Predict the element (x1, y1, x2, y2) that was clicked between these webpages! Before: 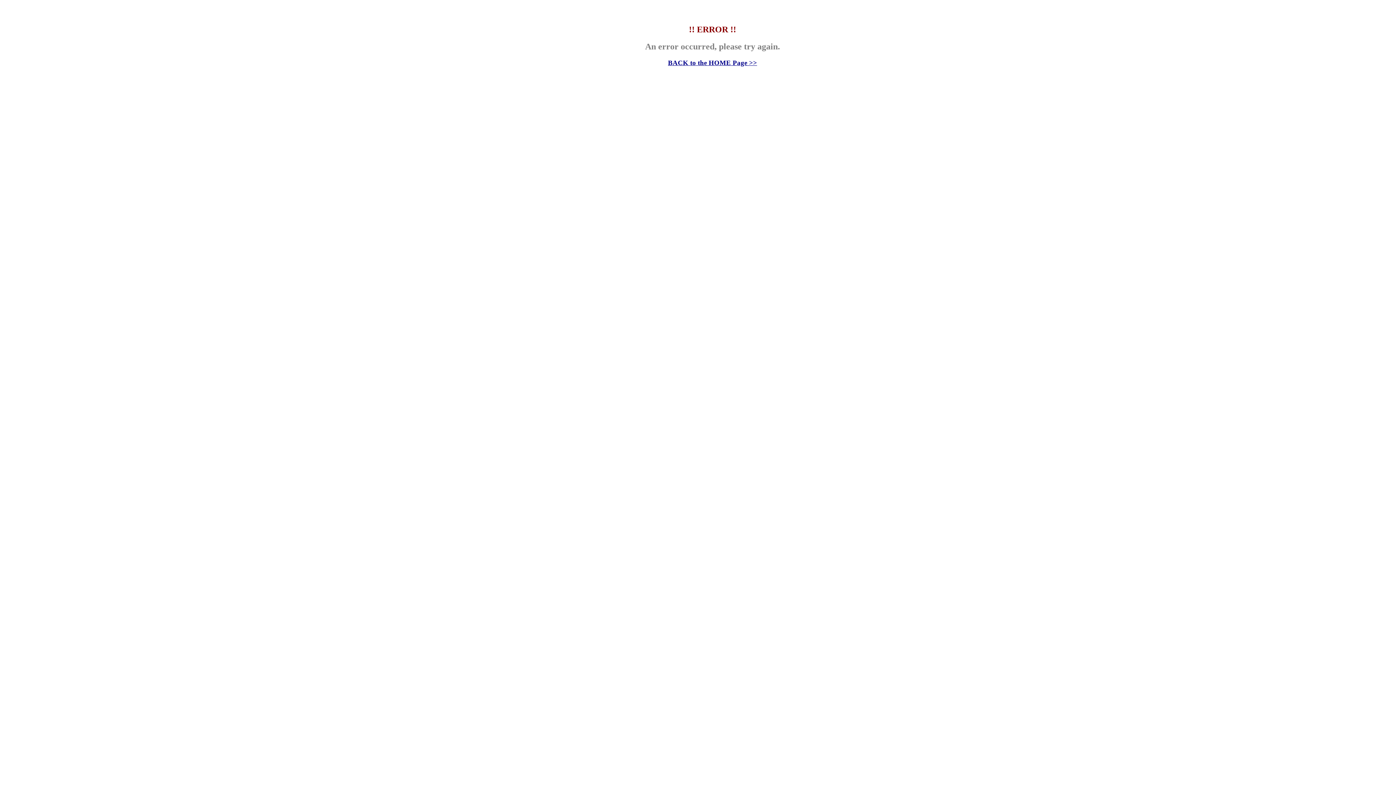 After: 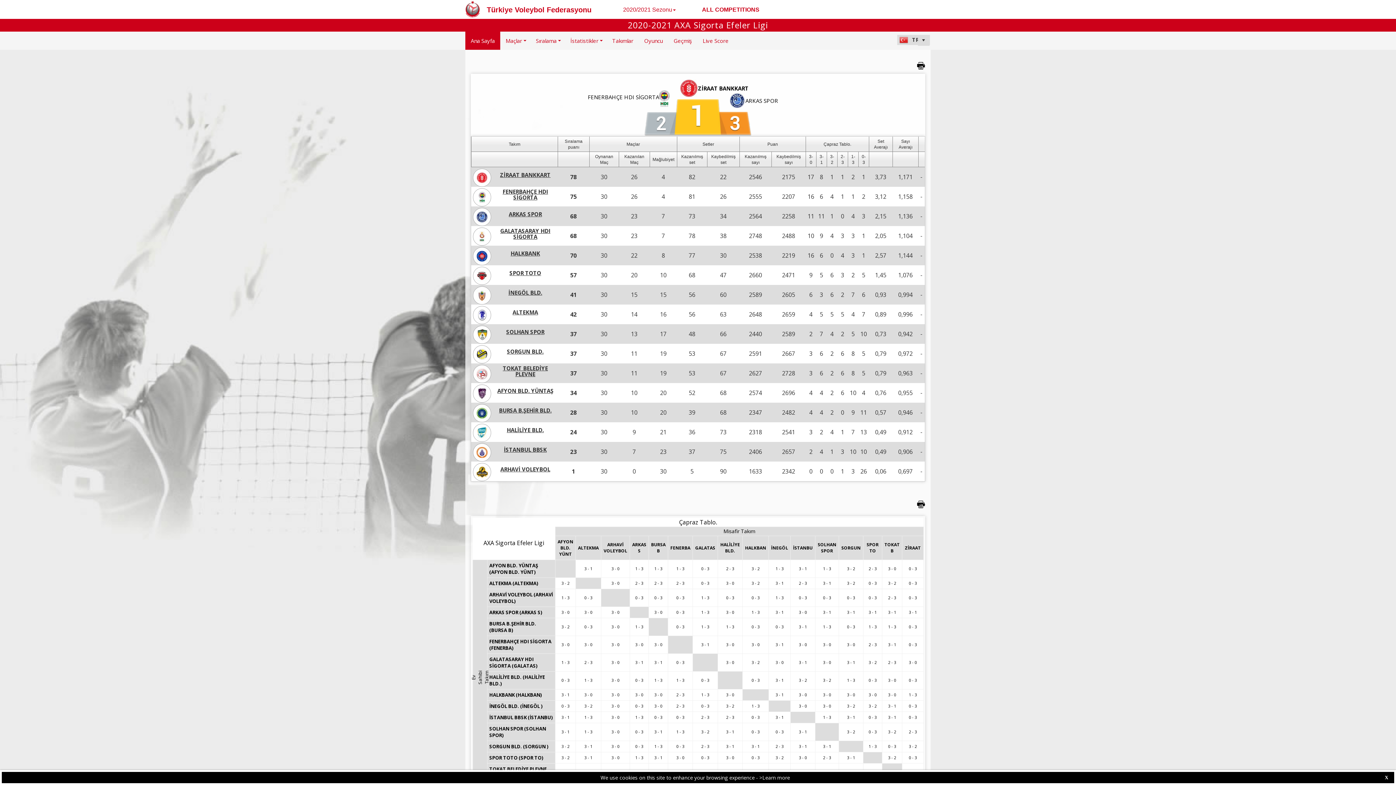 Action: label: BACK to the HOME Page >> bbox: (668, 58, 757, 66)